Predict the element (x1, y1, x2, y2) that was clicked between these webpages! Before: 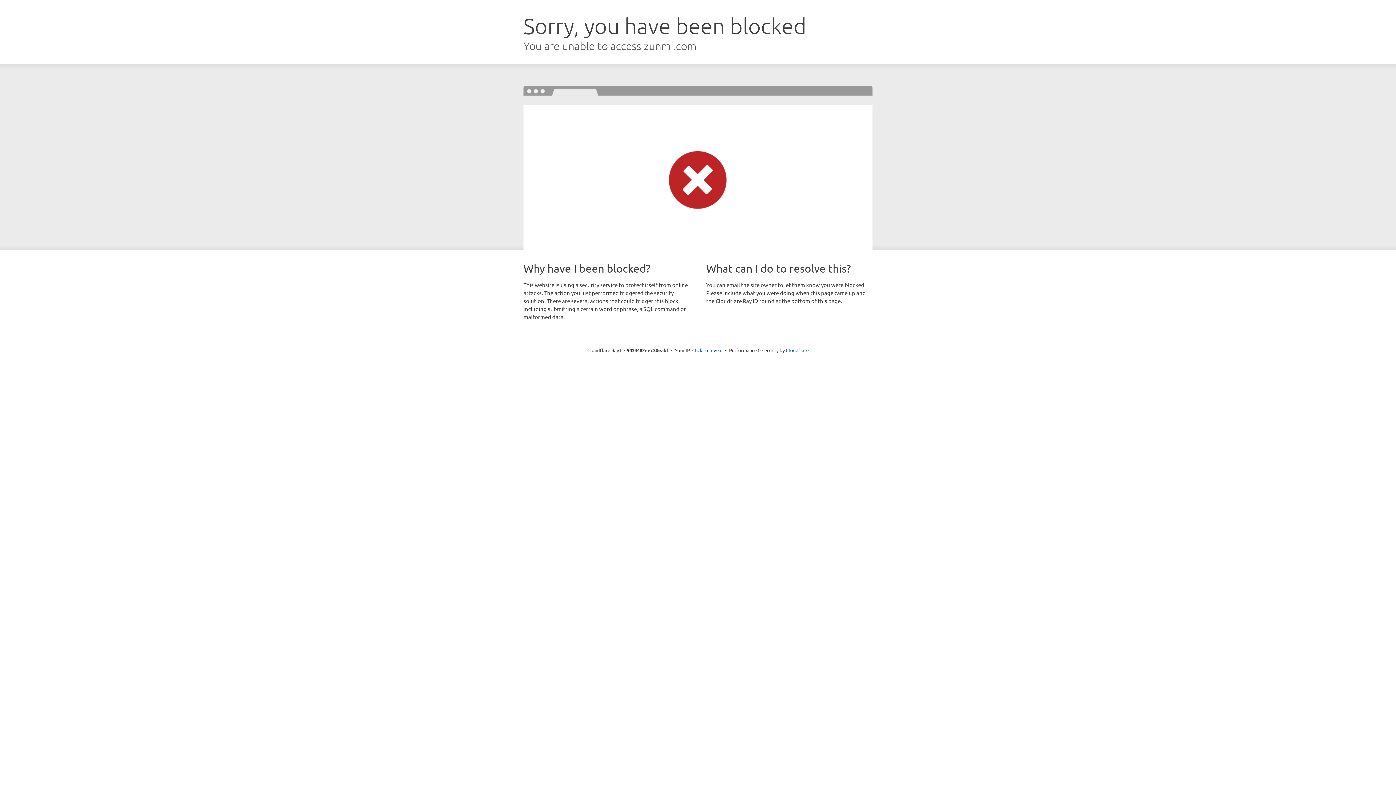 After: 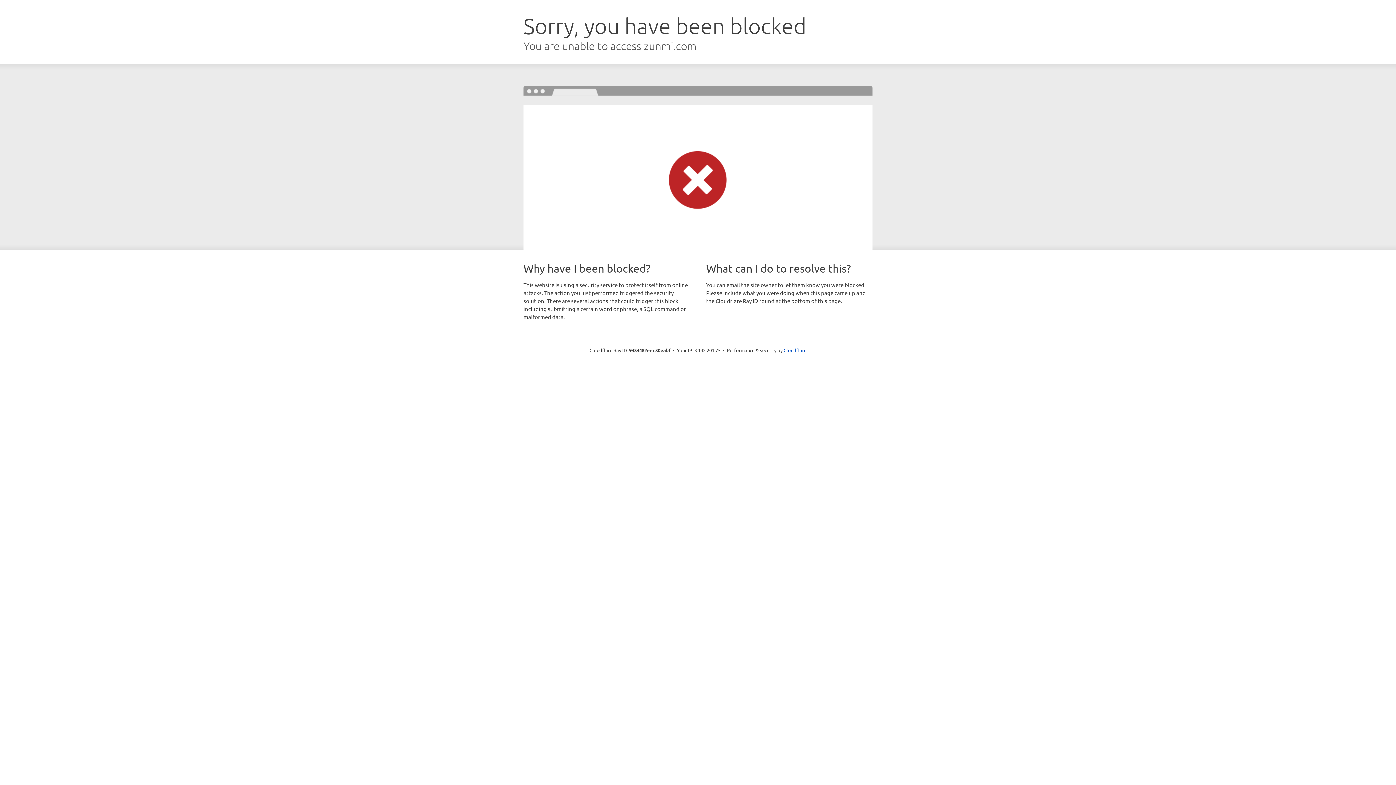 Action: bbox: (692, 346, 722, 353) label: Click to reveal